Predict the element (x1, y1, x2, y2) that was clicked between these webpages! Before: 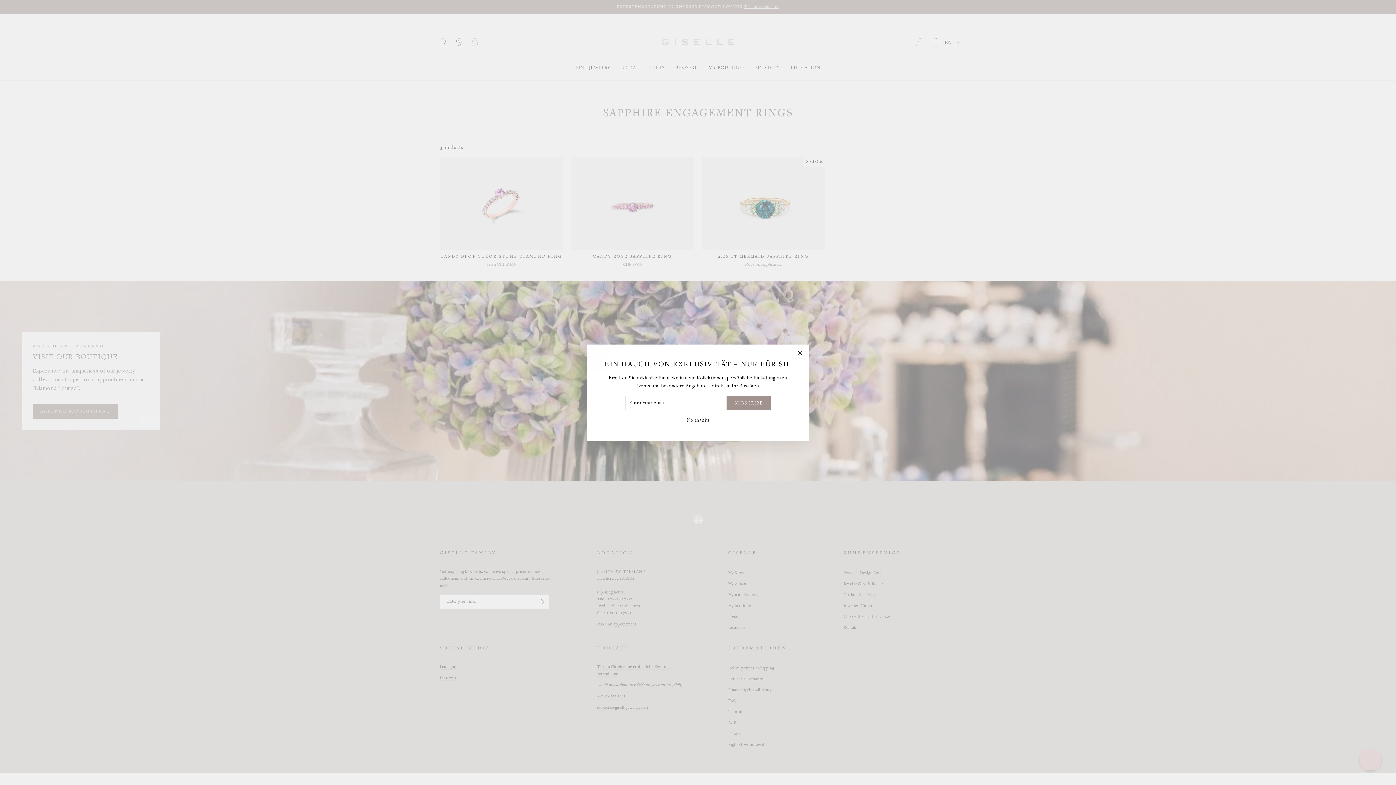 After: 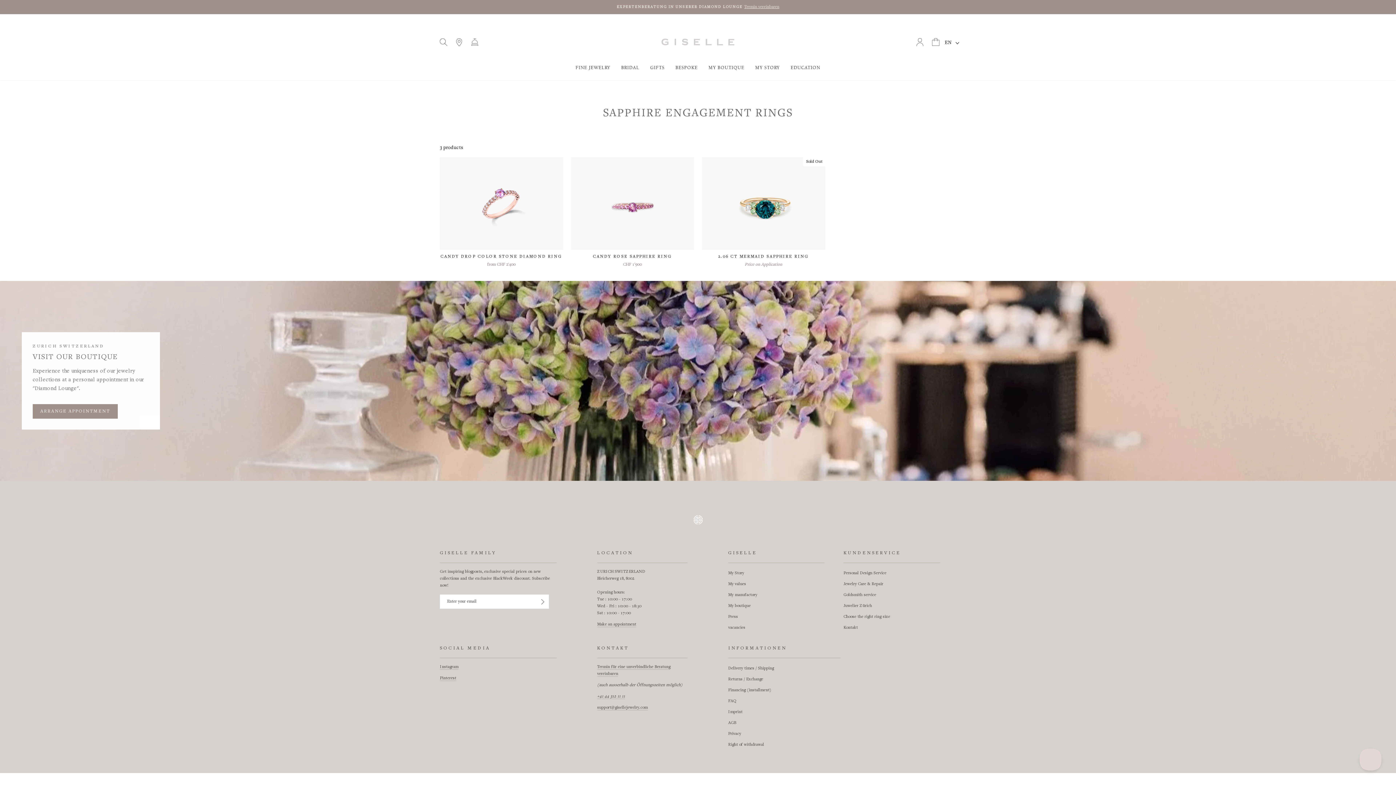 Action: label: No thanks bbox: (684, 415, 711, 424)